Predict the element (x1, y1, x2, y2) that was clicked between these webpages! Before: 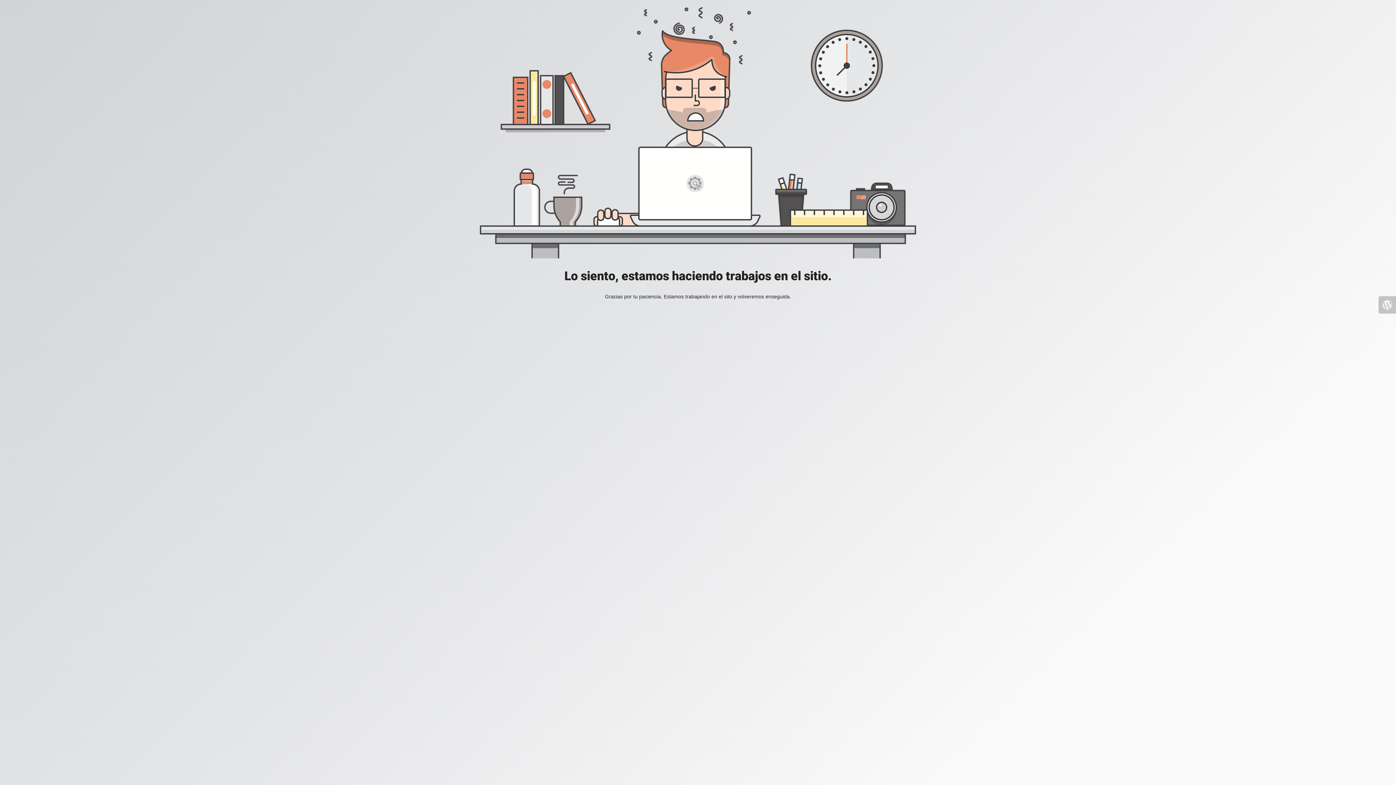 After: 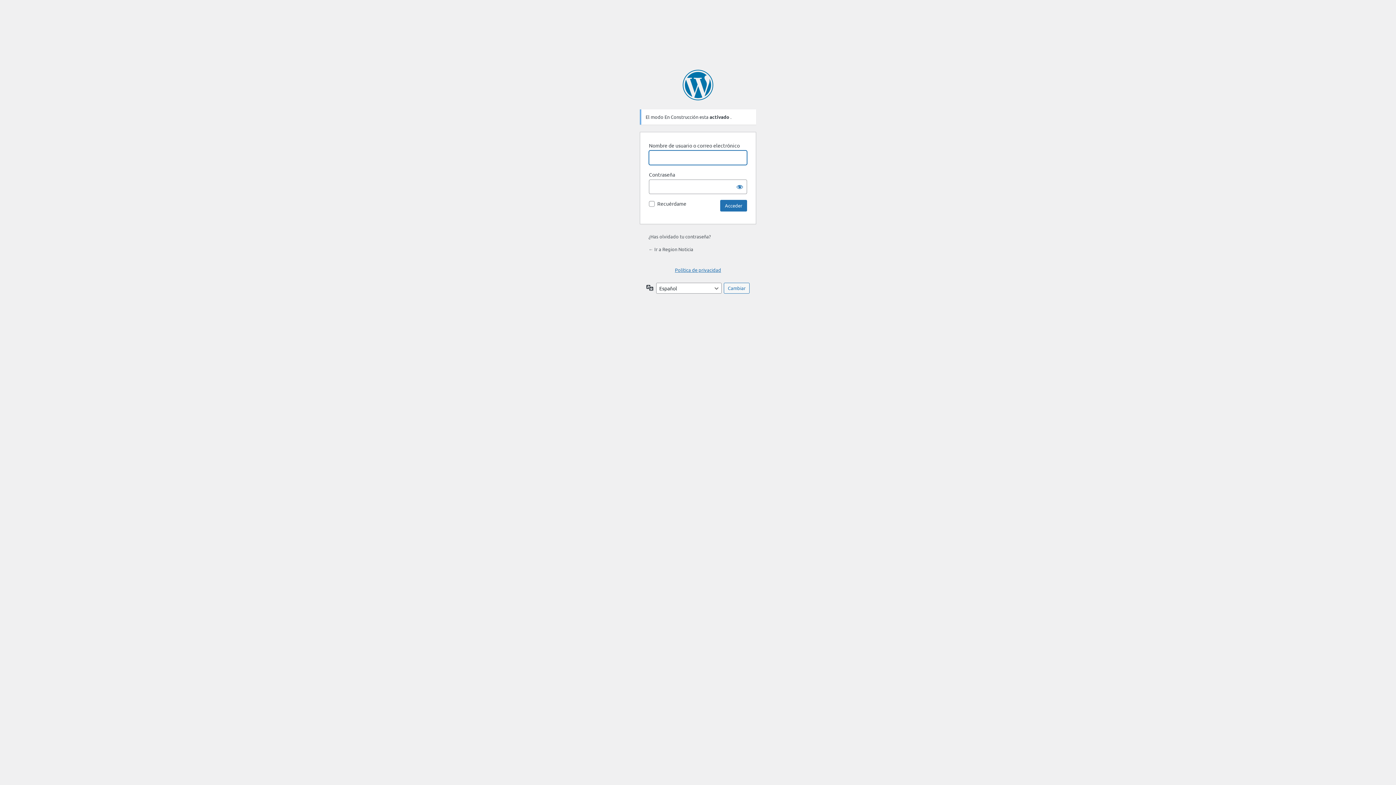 Action: bbox: (1378, 296, 1396, 313)